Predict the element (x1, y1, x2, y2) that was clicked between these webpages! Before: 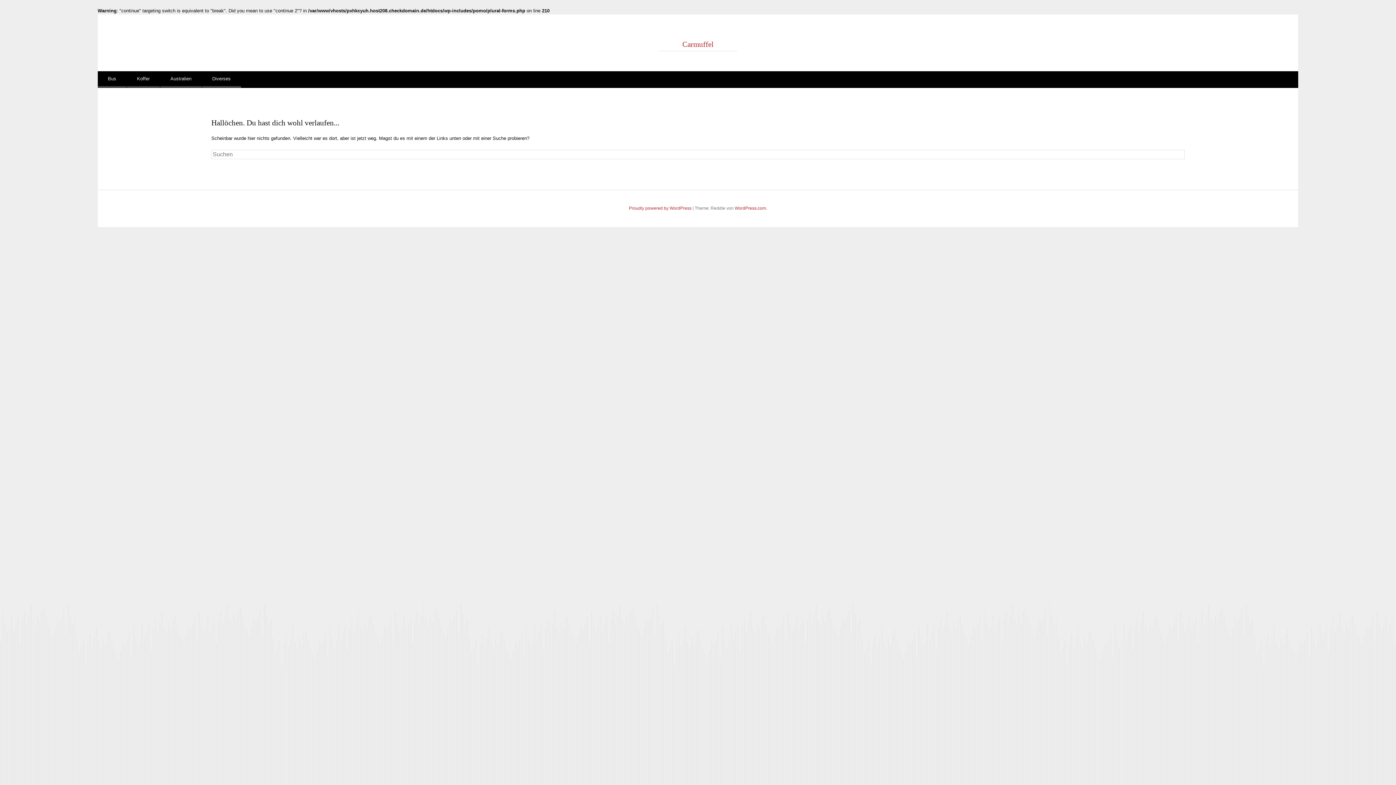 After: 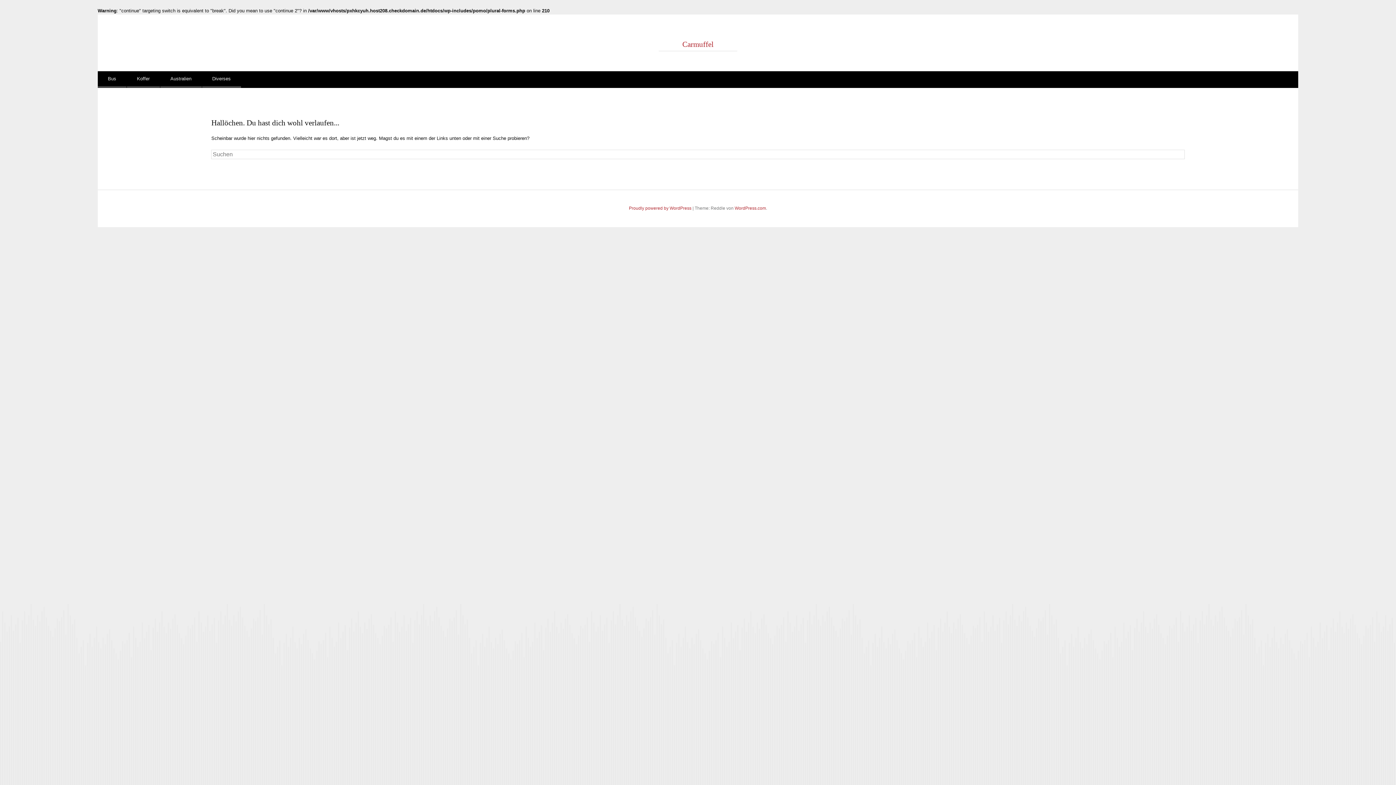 Action: bbox: (682, 40, 713, 48) label: Carmuffel